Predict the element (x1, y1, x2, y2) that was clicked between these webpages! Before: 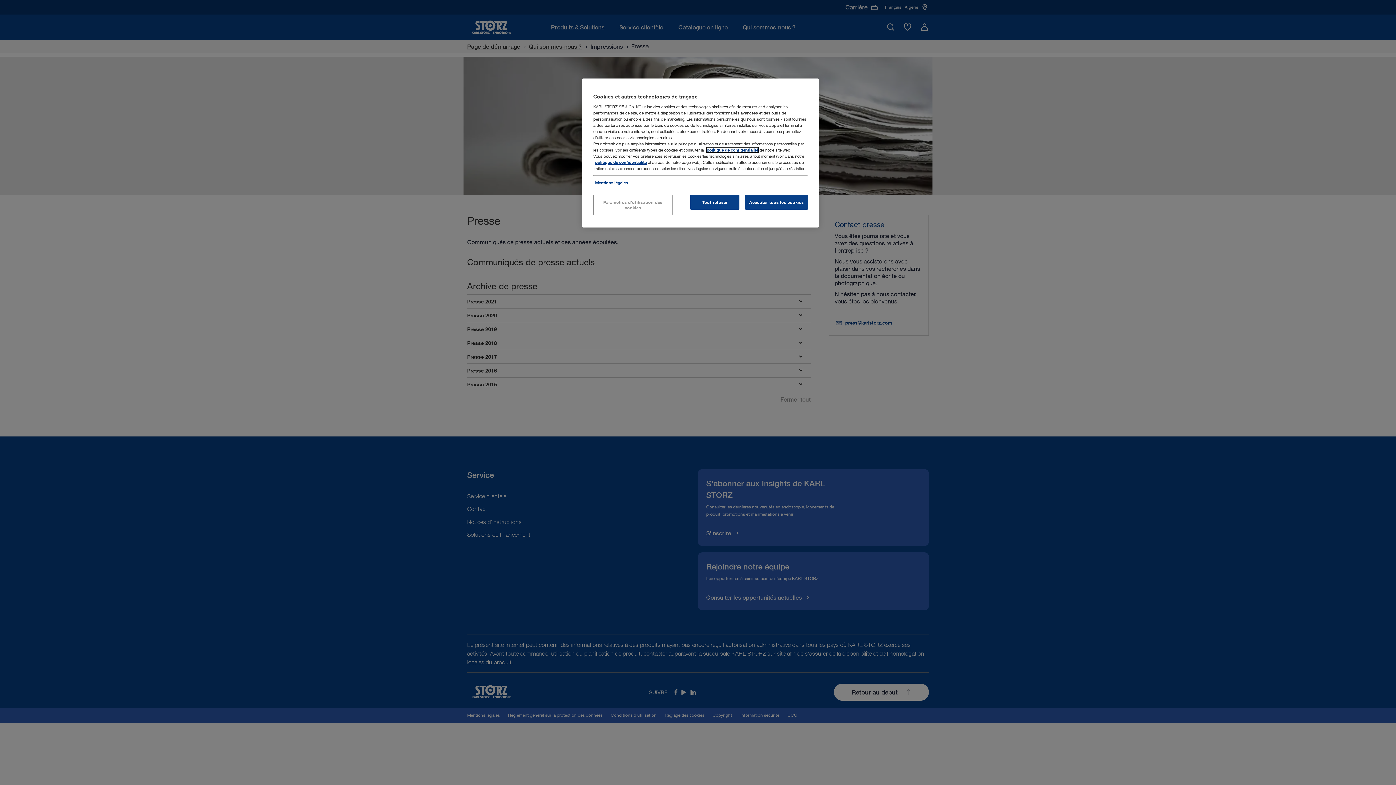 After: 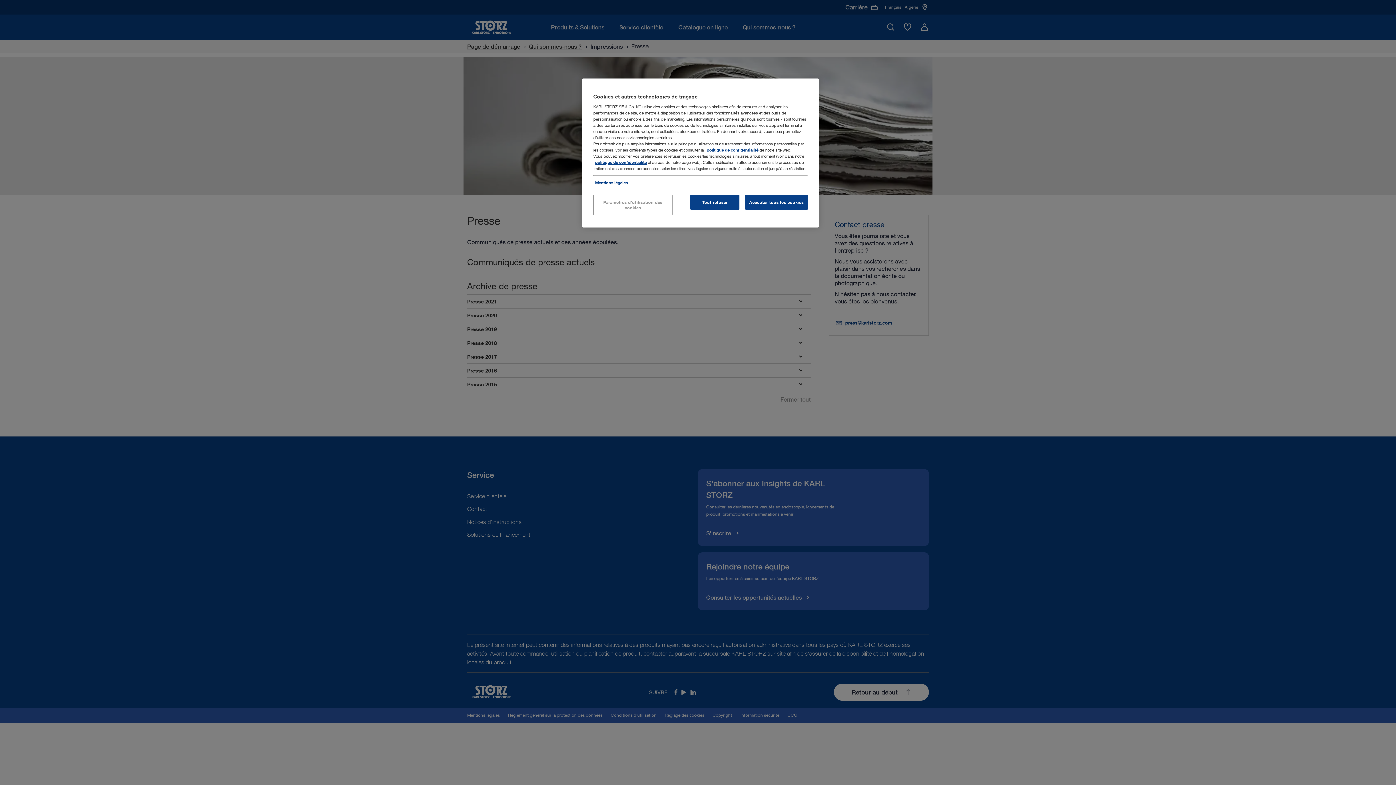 Action: bbox: (595, 180, 628, 185) label: Mentions légales